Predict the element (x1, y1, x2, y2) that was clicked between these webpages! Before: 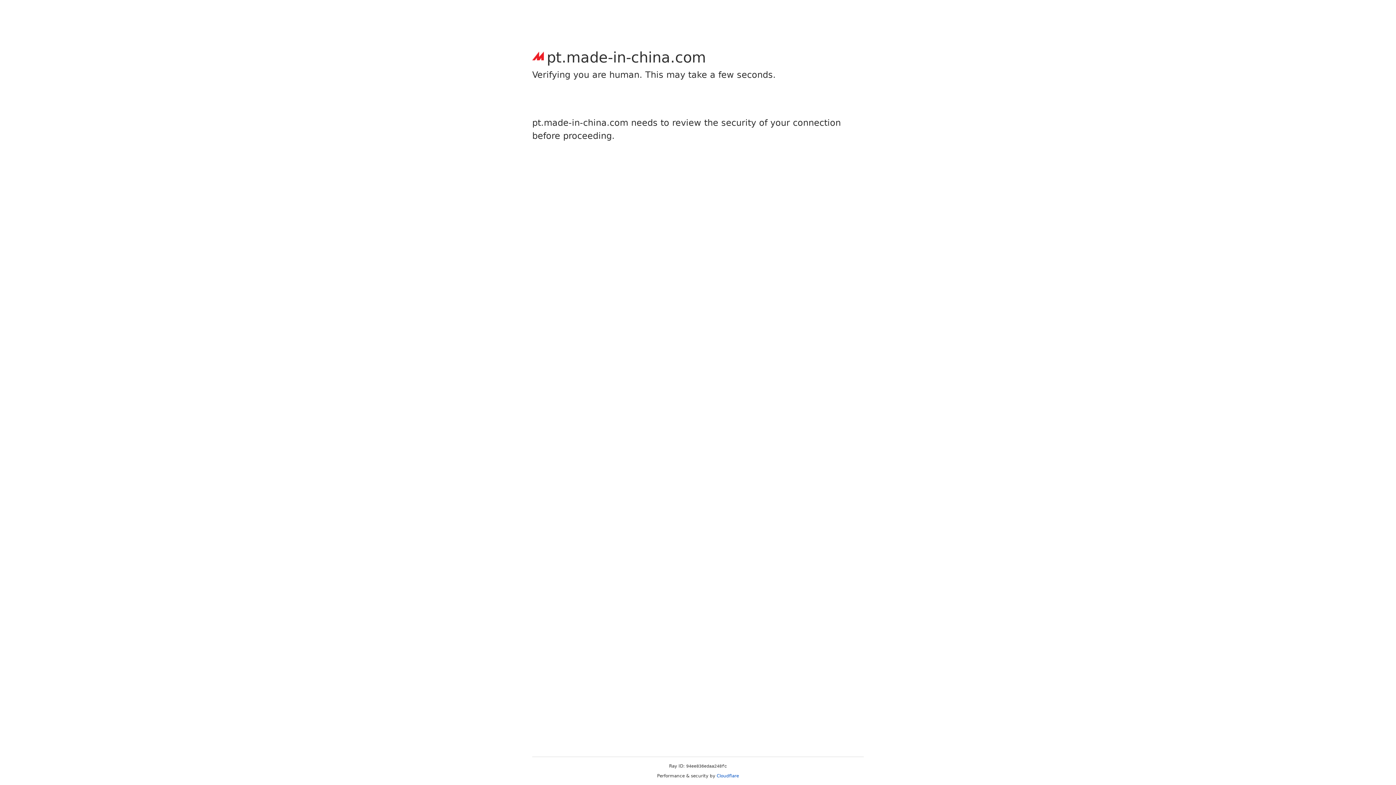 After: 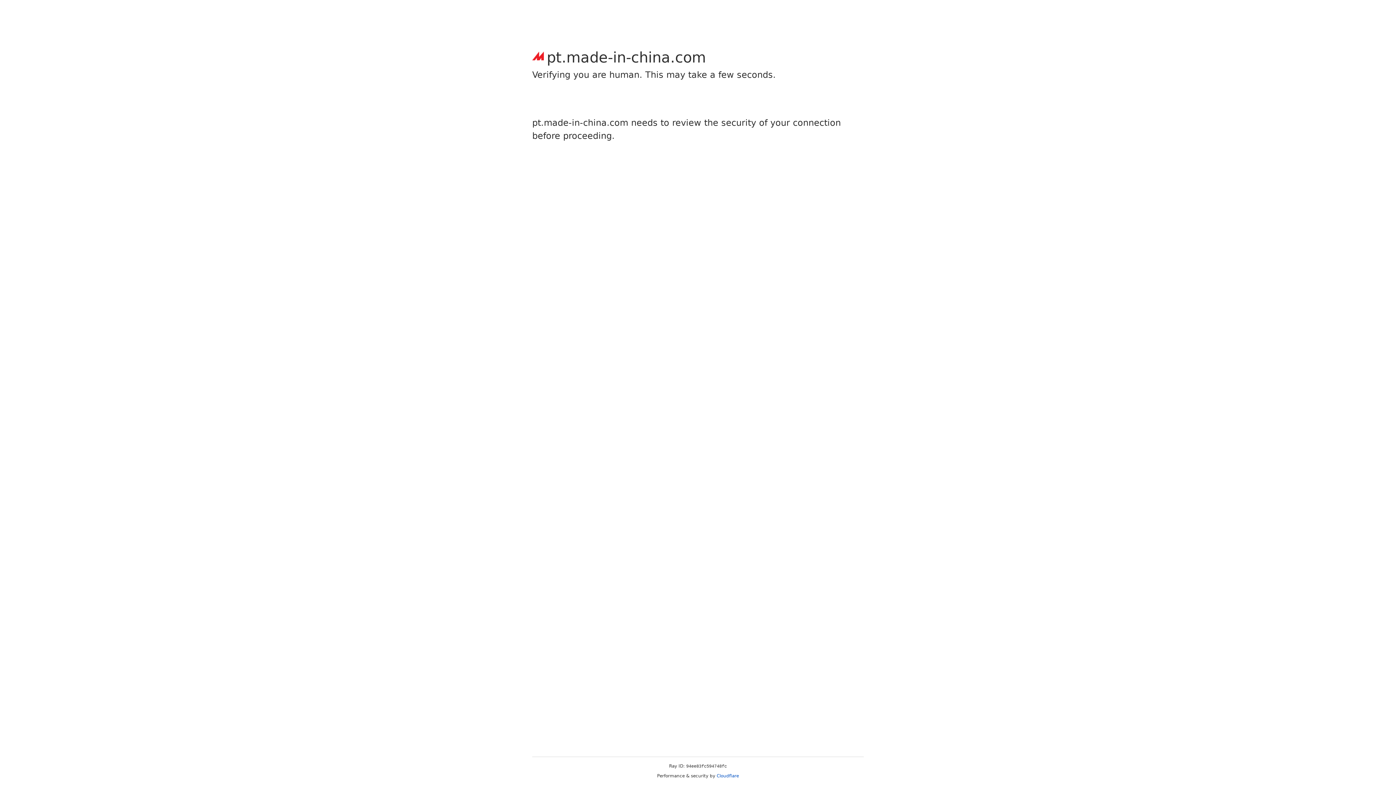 Action: label: Cloudflare bbox: (716, 773, 739, 778)